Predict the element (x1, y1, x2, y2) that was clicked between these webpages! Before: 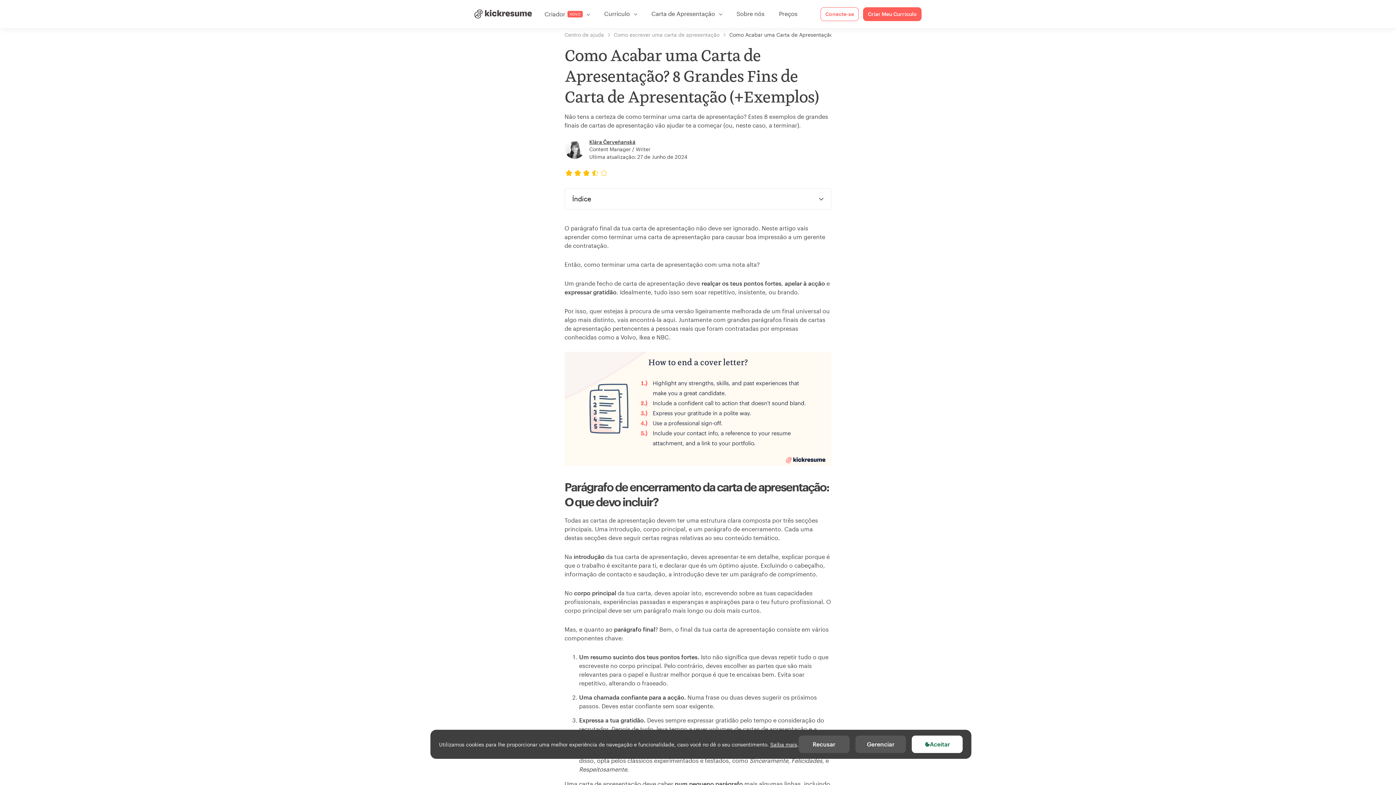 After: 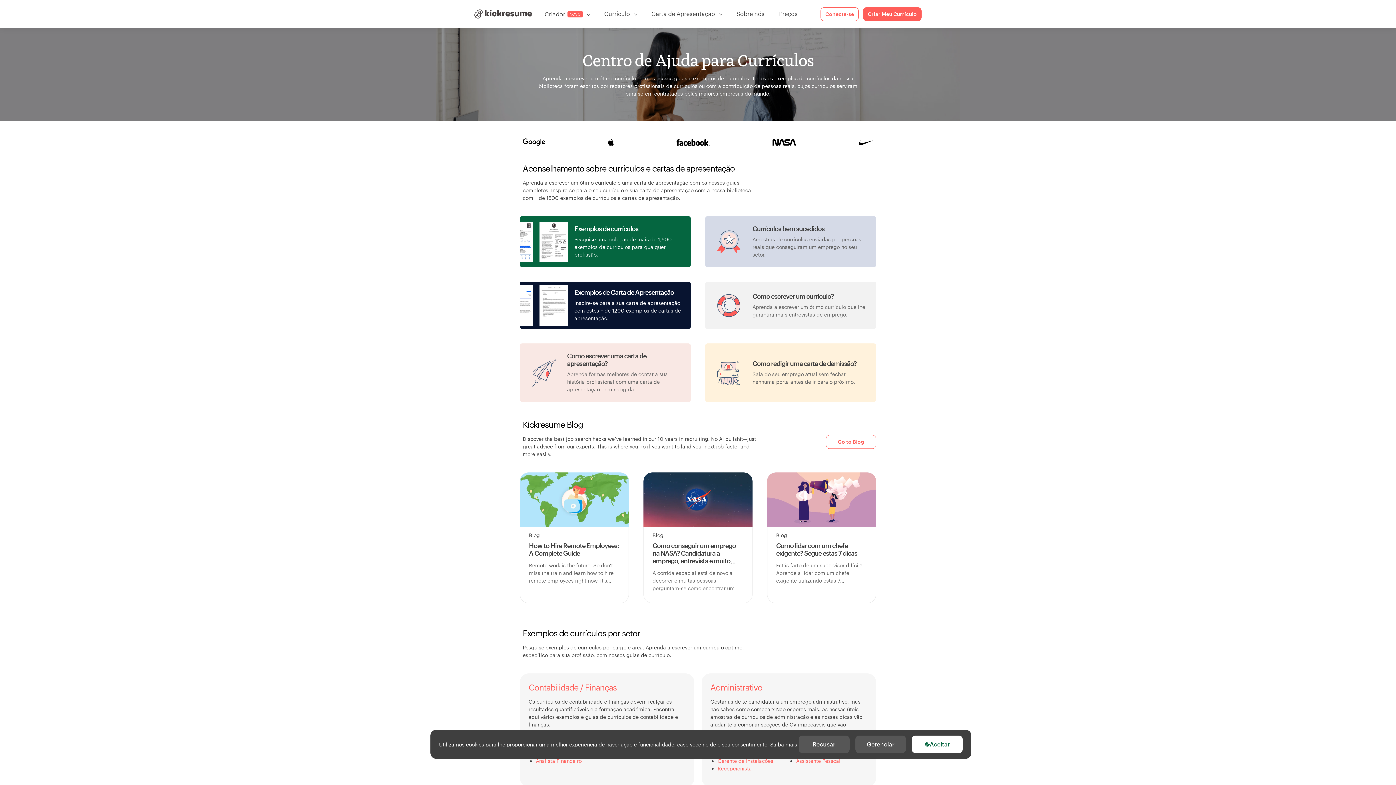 Action: label: Centro de ajuda bbox: (564, 25, 604, 43)